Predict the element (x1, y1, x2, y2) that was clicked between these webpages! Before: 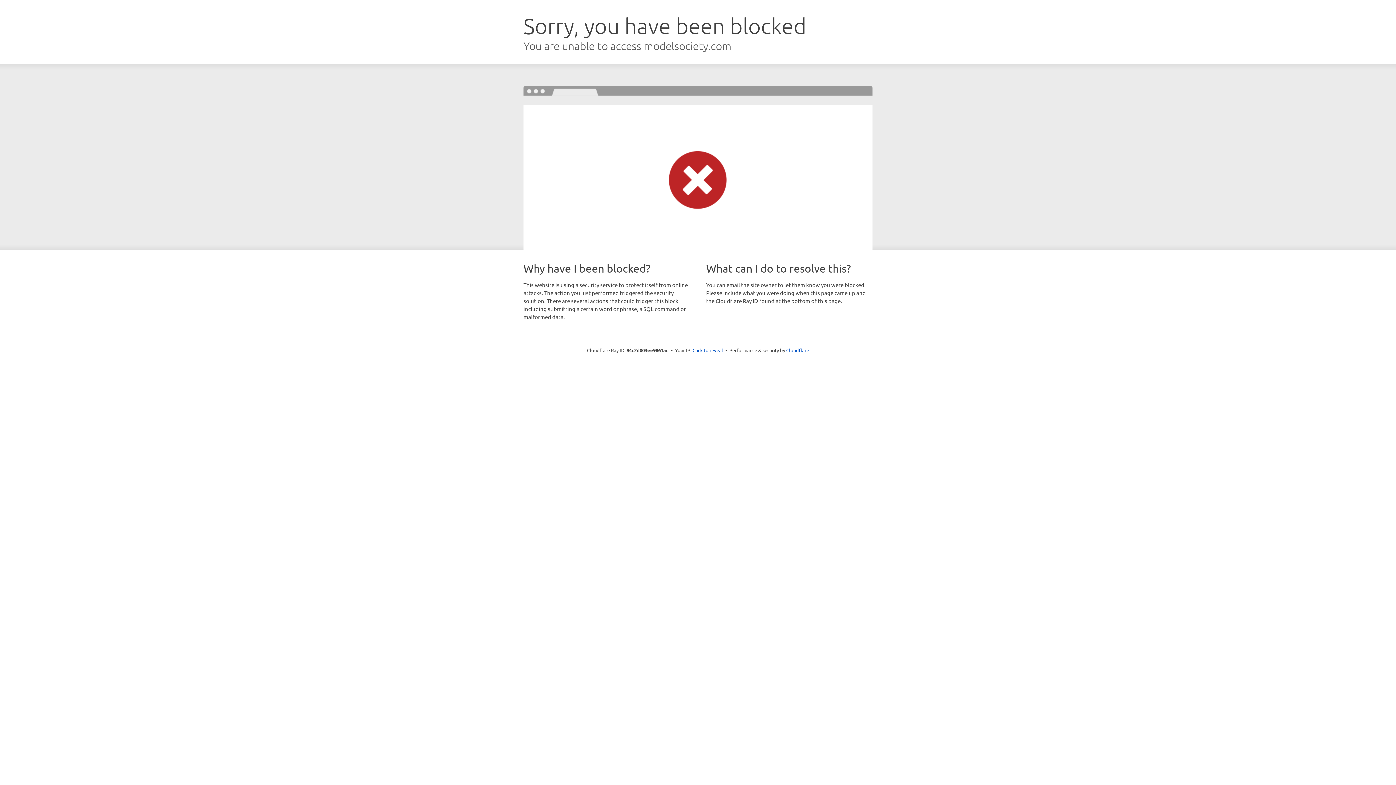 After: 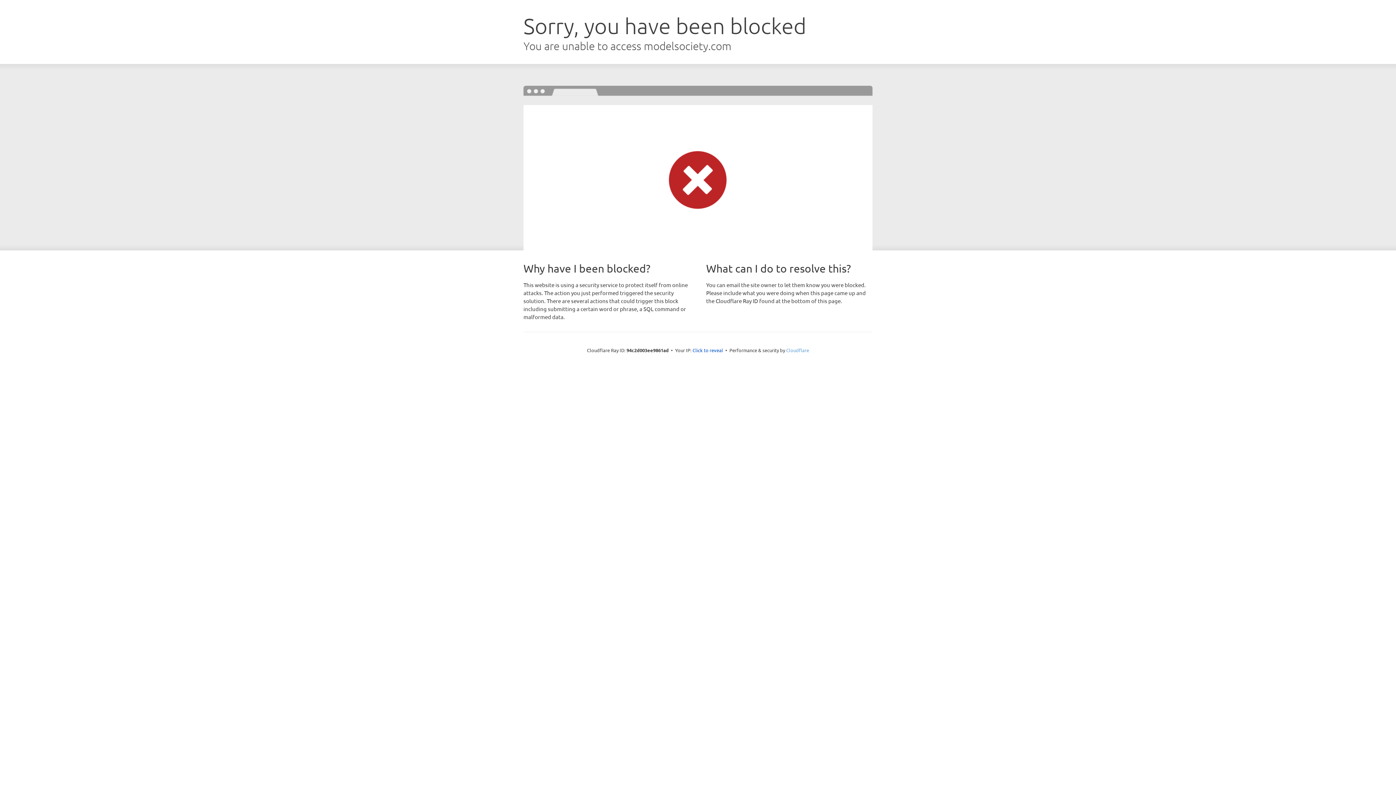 Action: label: Cloudflare bbox: (786, 347, 809, 353)